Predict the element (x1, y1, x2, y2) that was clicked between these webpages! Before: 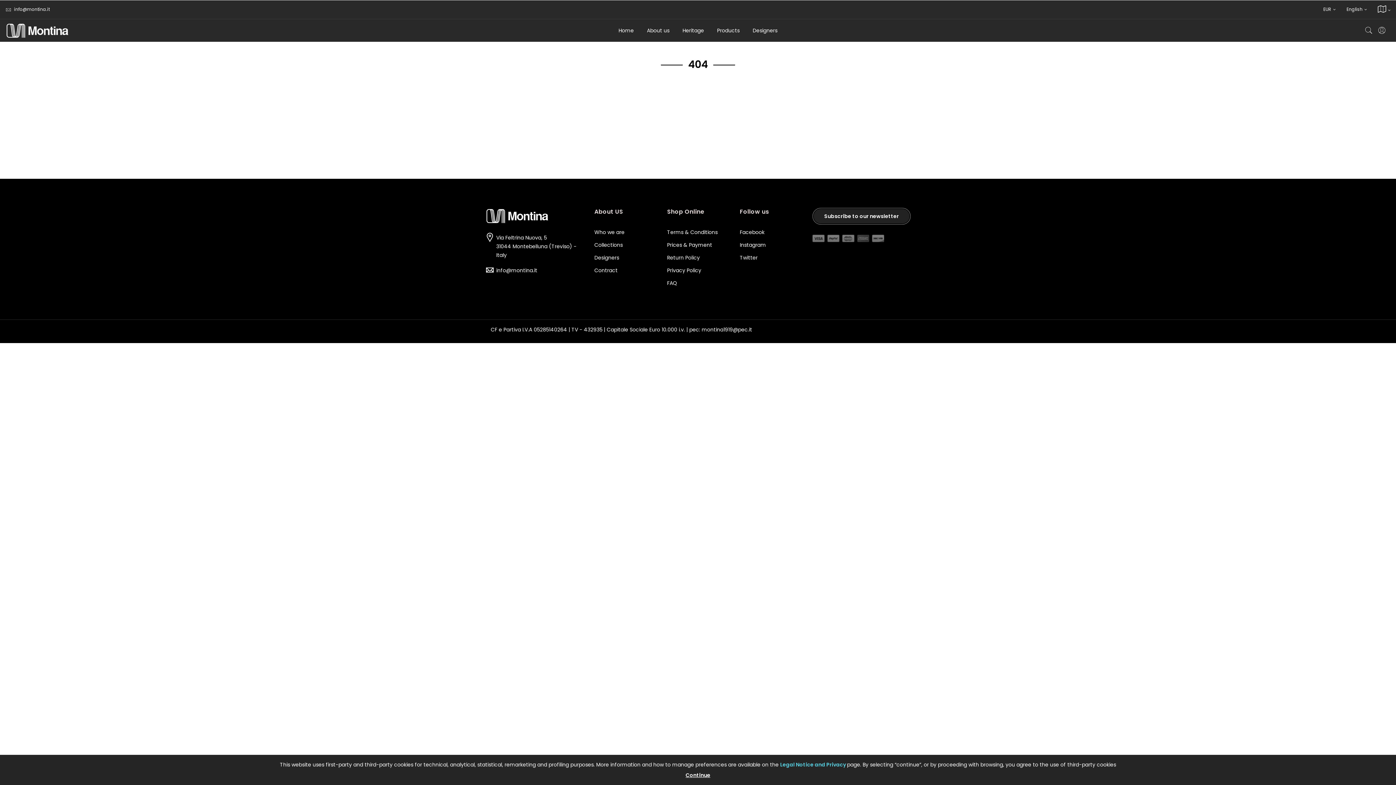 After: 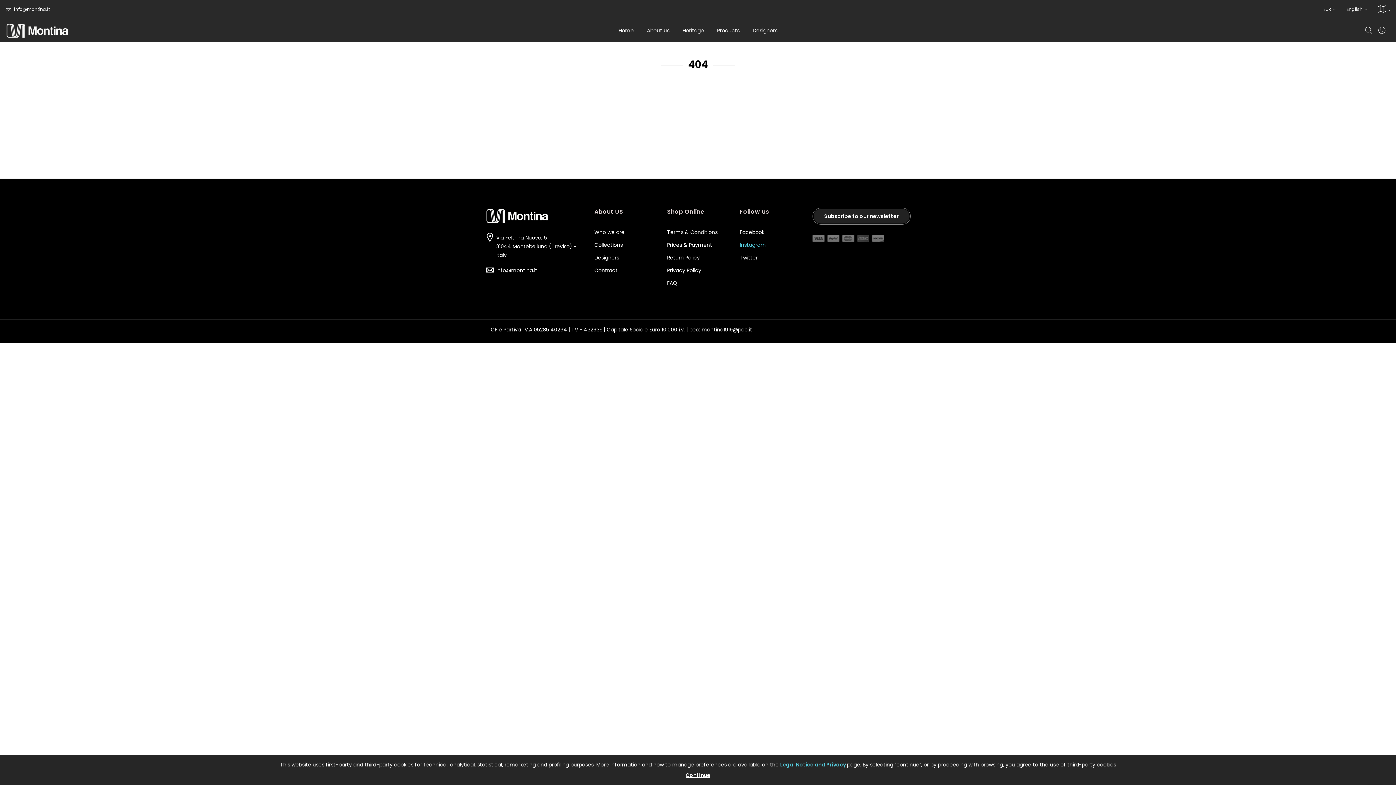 Action: label: Instagram  bbox: (740, 241, 767, 248)